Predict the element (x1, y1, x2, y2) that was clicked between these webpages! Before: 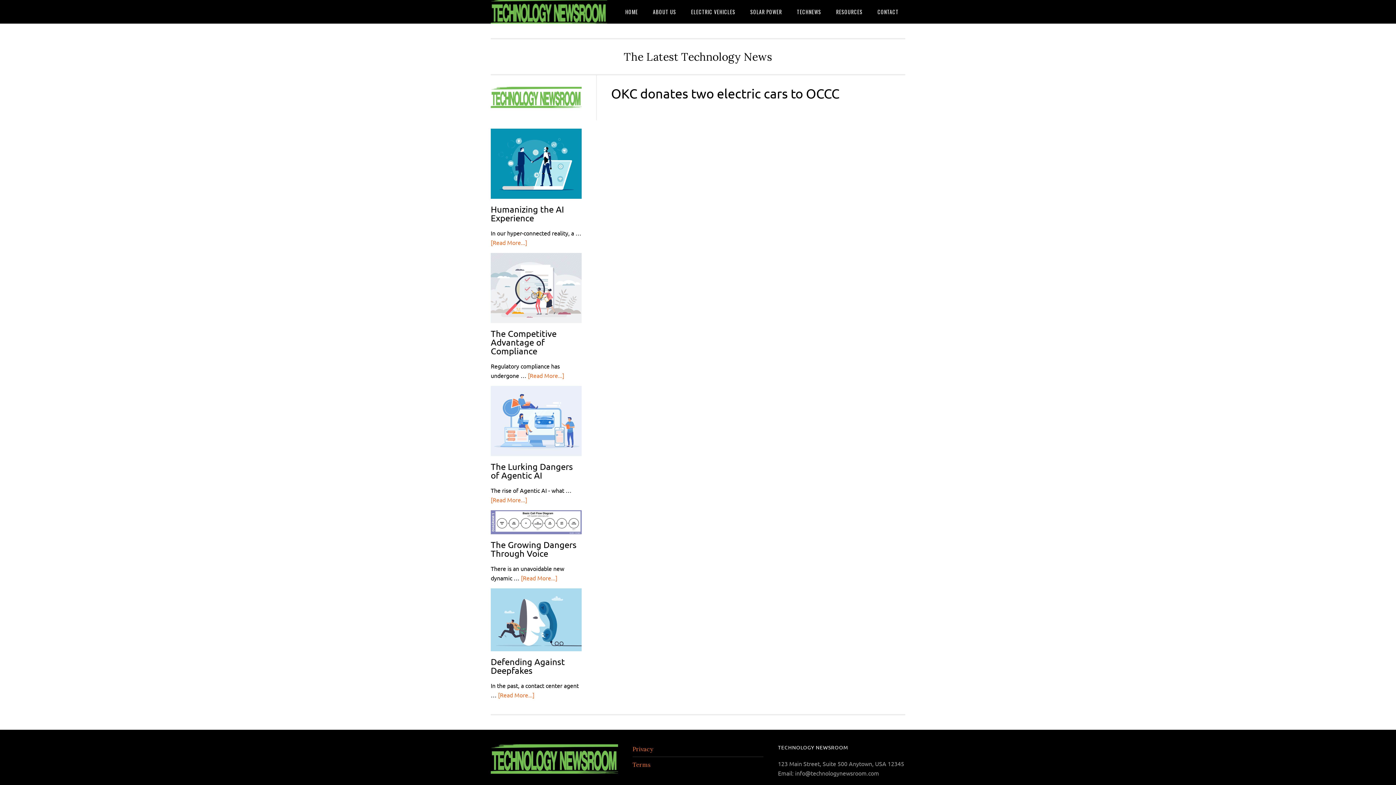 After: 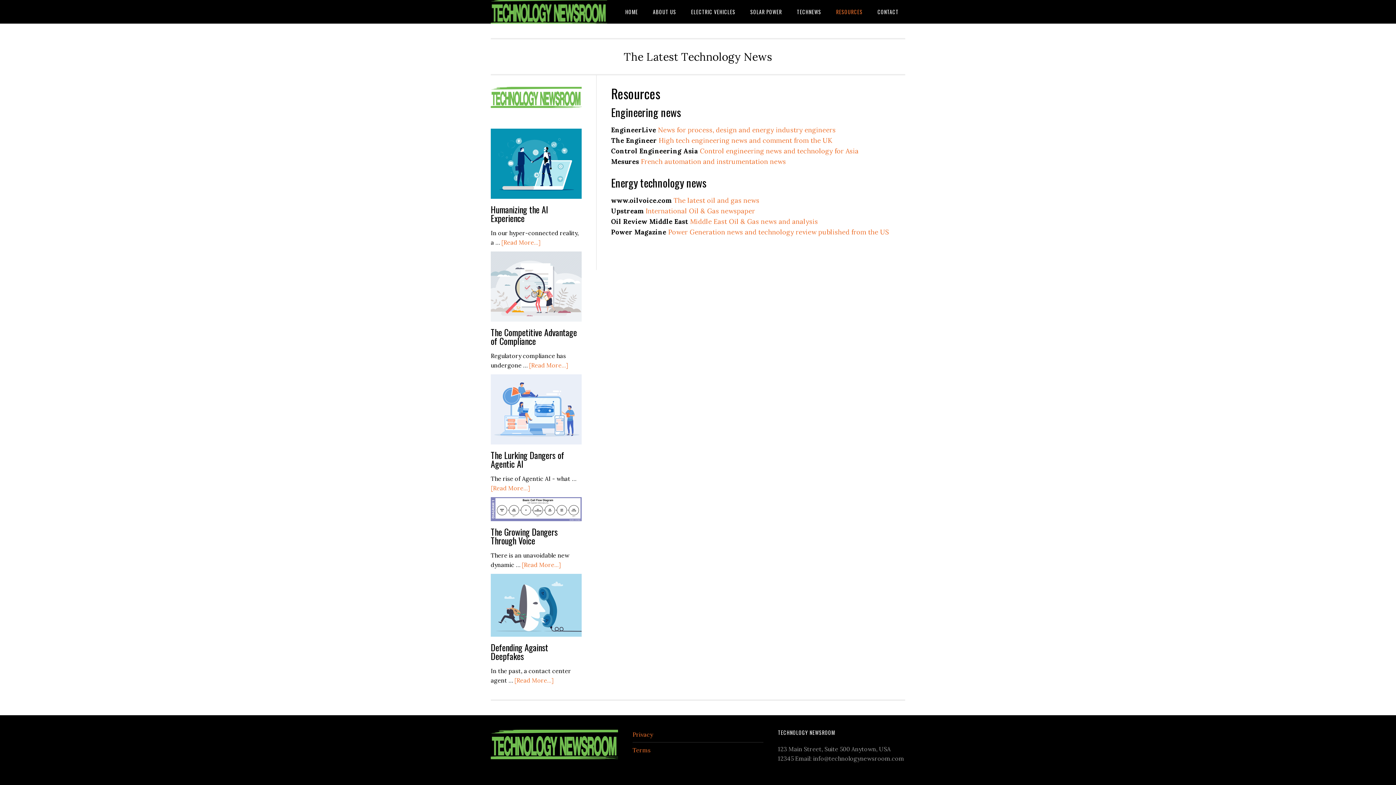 Action: label: RESOURCES bbox: (829, 0, 869, 23)